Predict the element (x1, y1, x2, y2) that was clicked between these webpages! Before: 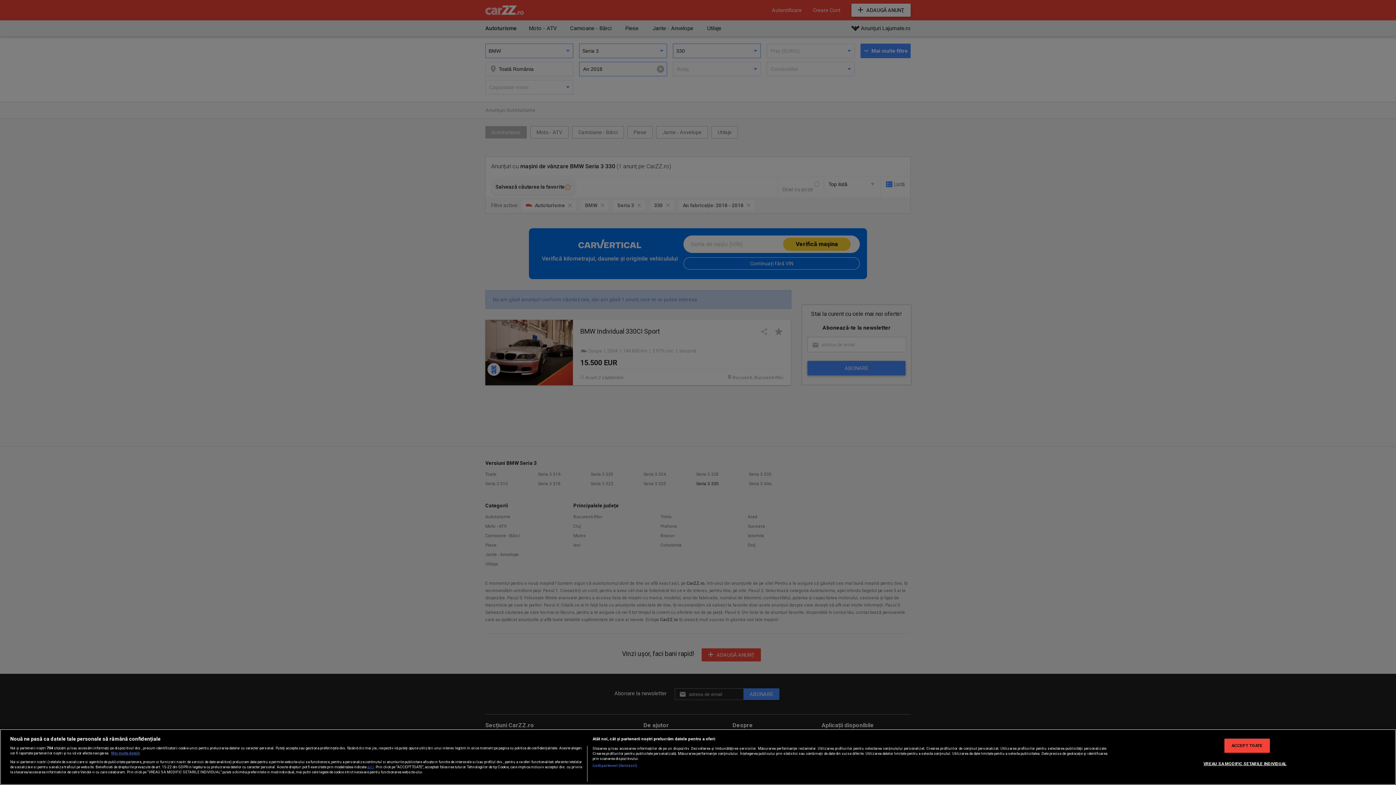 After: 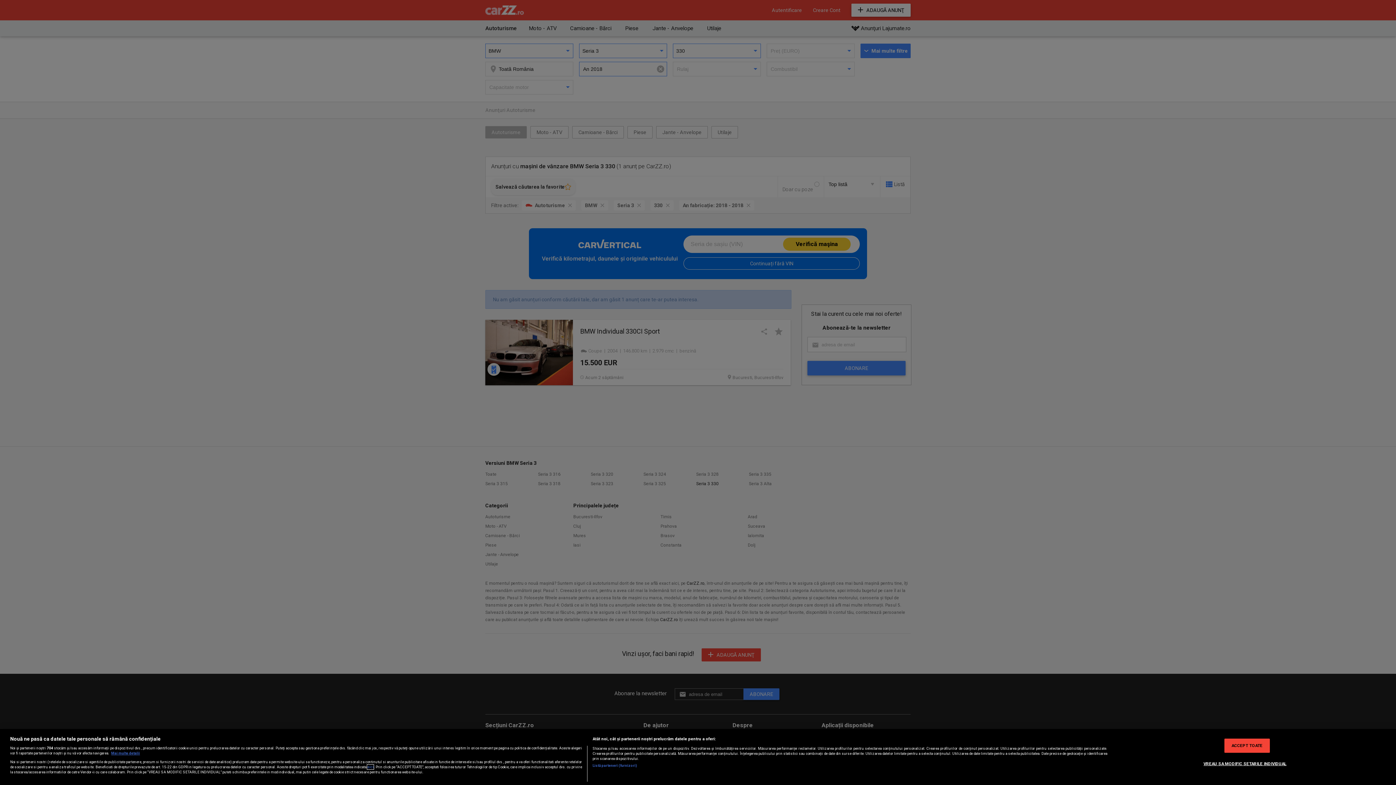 Action: bbox: (367, 764, 373, 769) label: aici